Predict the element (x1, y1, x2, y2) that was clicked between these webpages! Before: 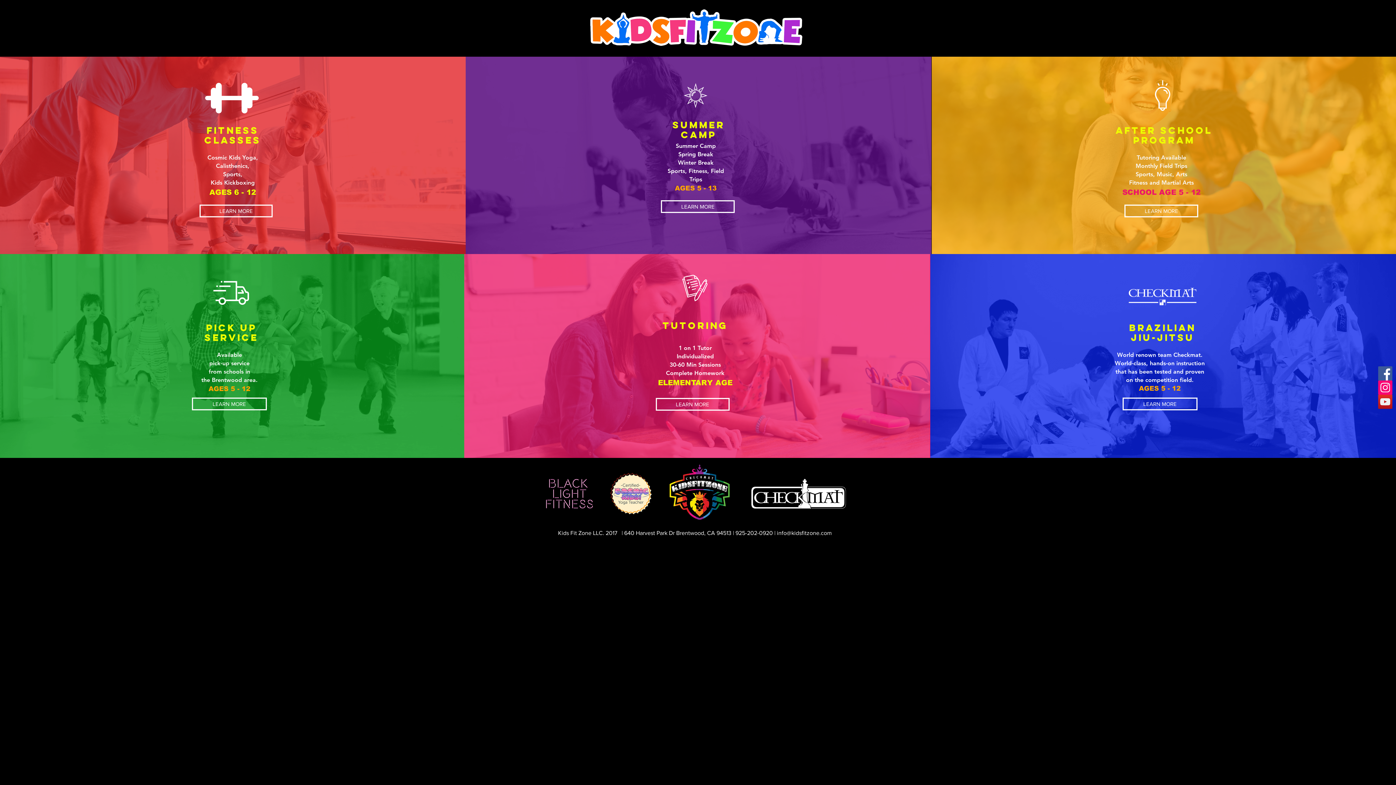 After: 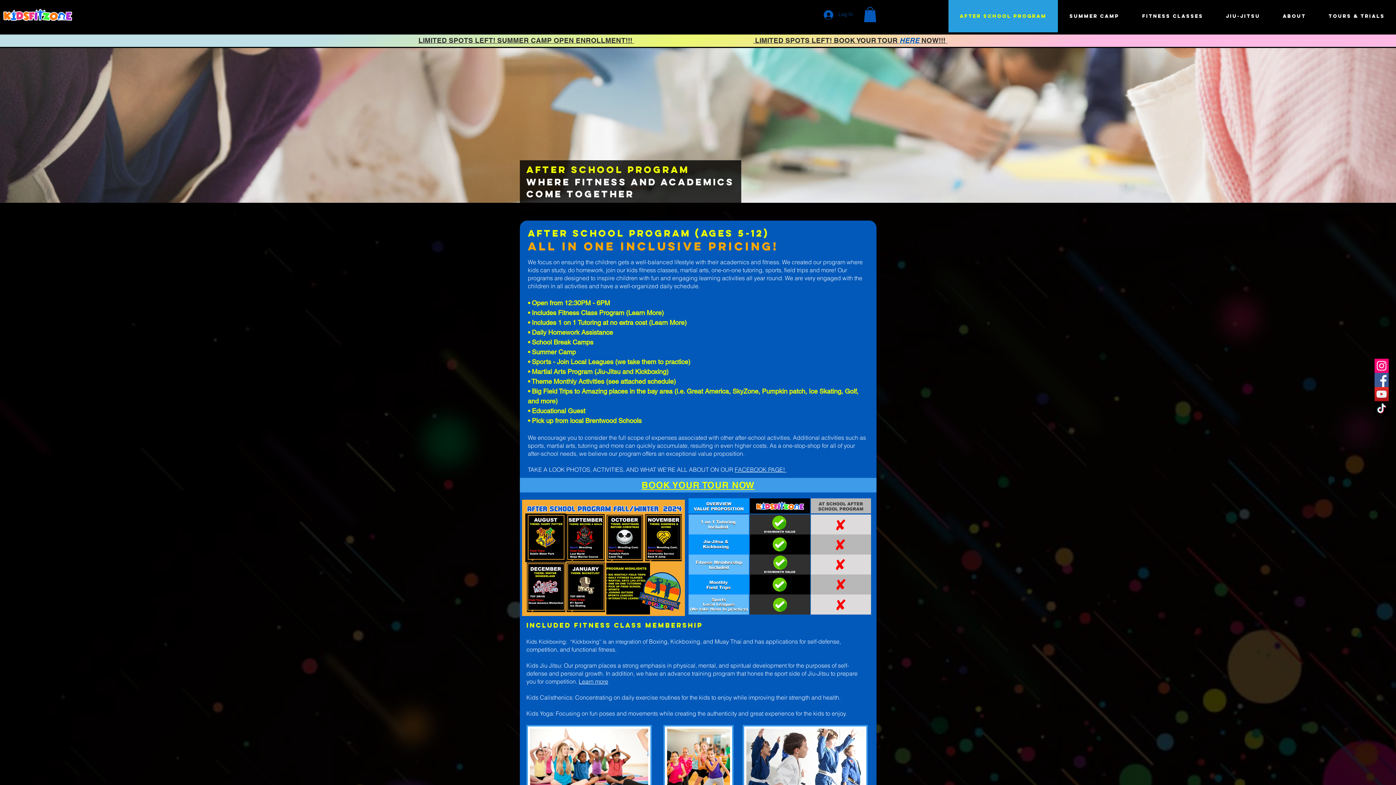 Action: bbox: (191, 397, 266, 410) label: LEARN MORE